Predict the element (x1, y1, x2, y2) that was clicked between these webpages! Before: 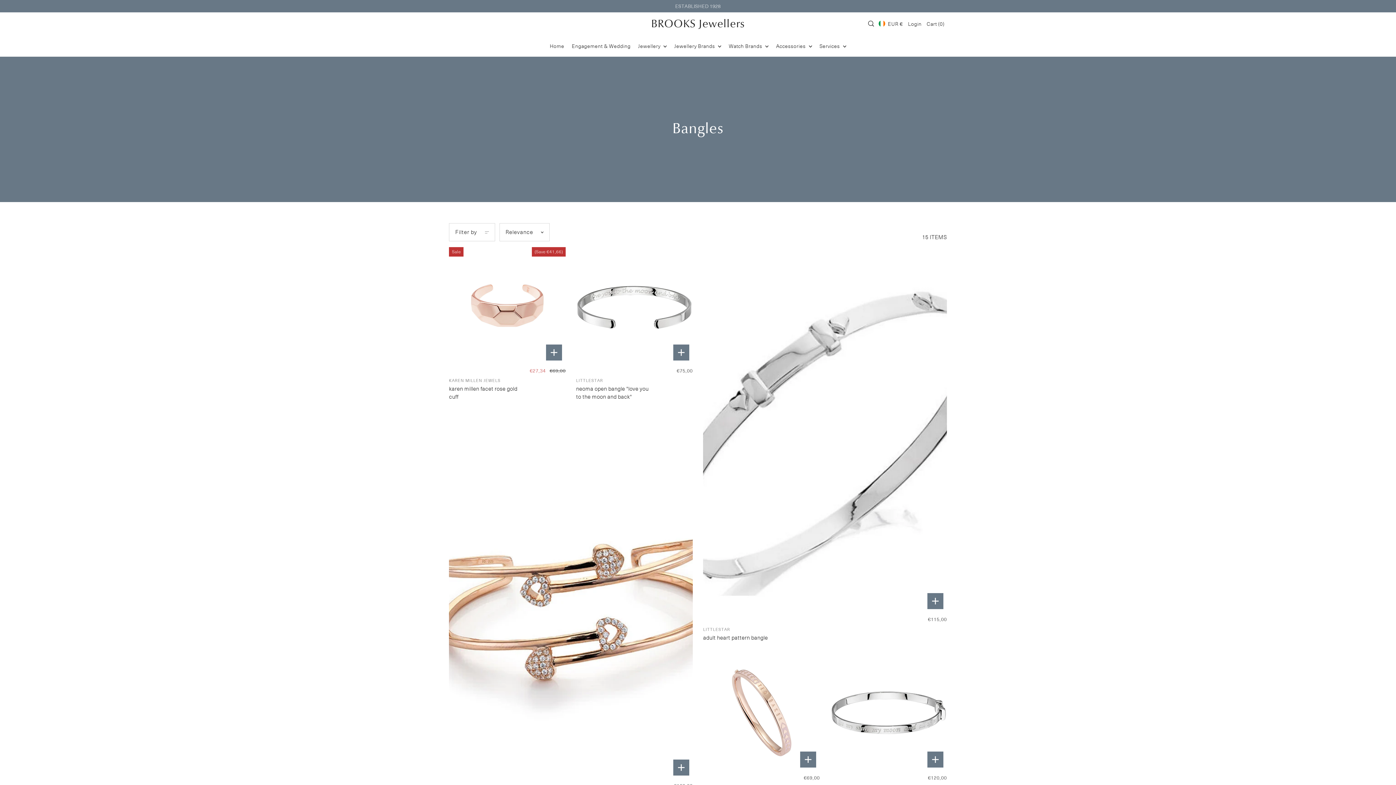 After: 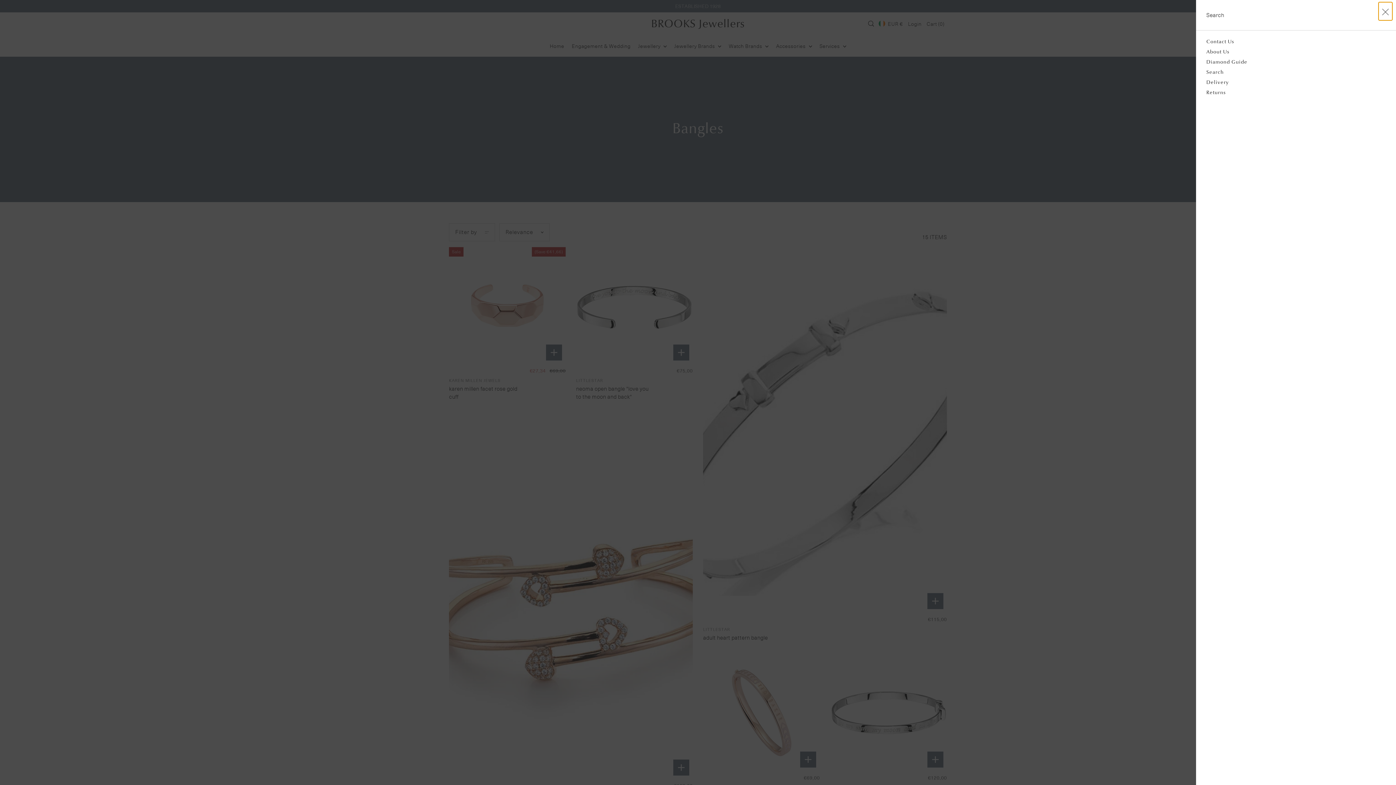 Action: bbox: (865, 20, 876, 26) label: Search